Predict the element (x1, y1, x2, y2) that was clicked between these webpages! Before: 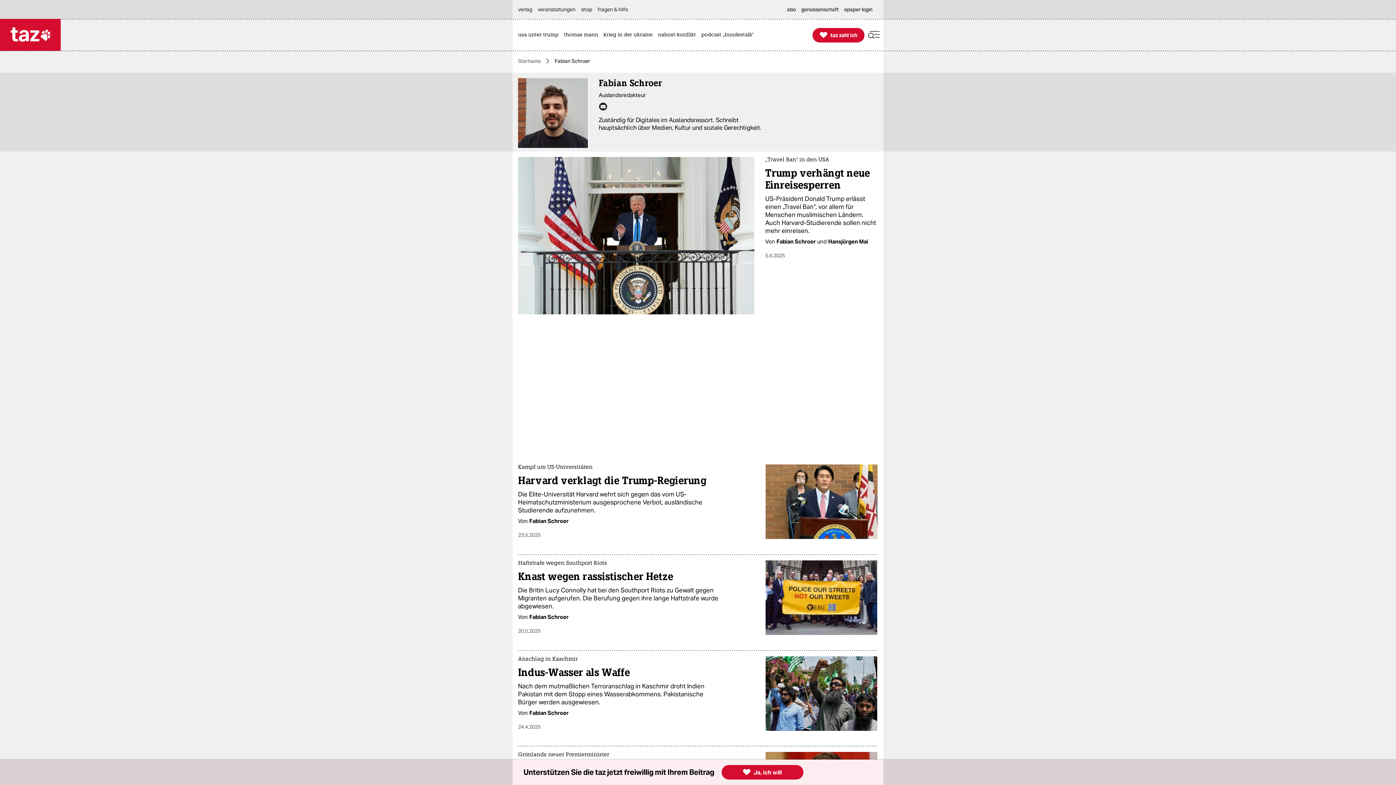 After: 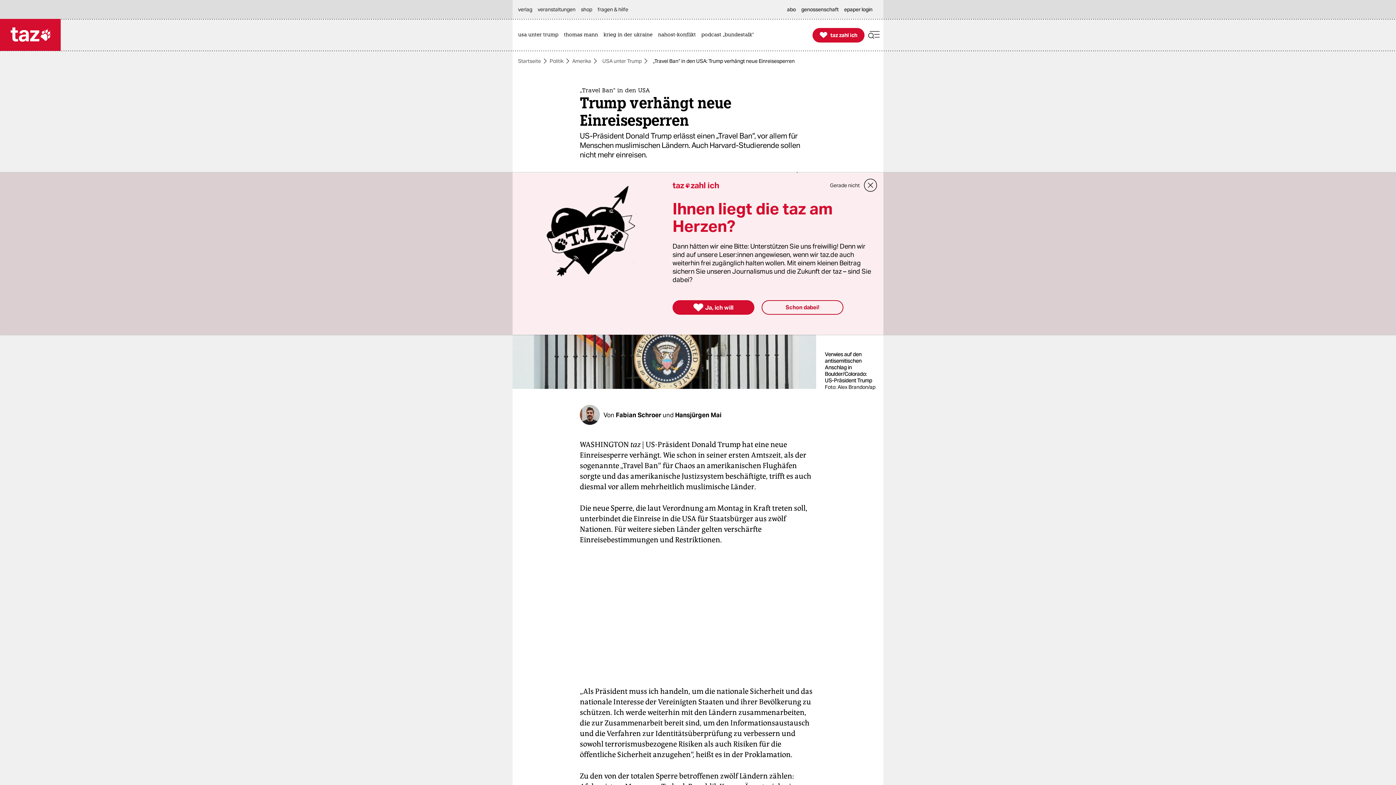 Action: label: „Travel Ban“ in den USA

Trump verhängt neue Einreisesperren bbox: (765, 157, 878, 194)